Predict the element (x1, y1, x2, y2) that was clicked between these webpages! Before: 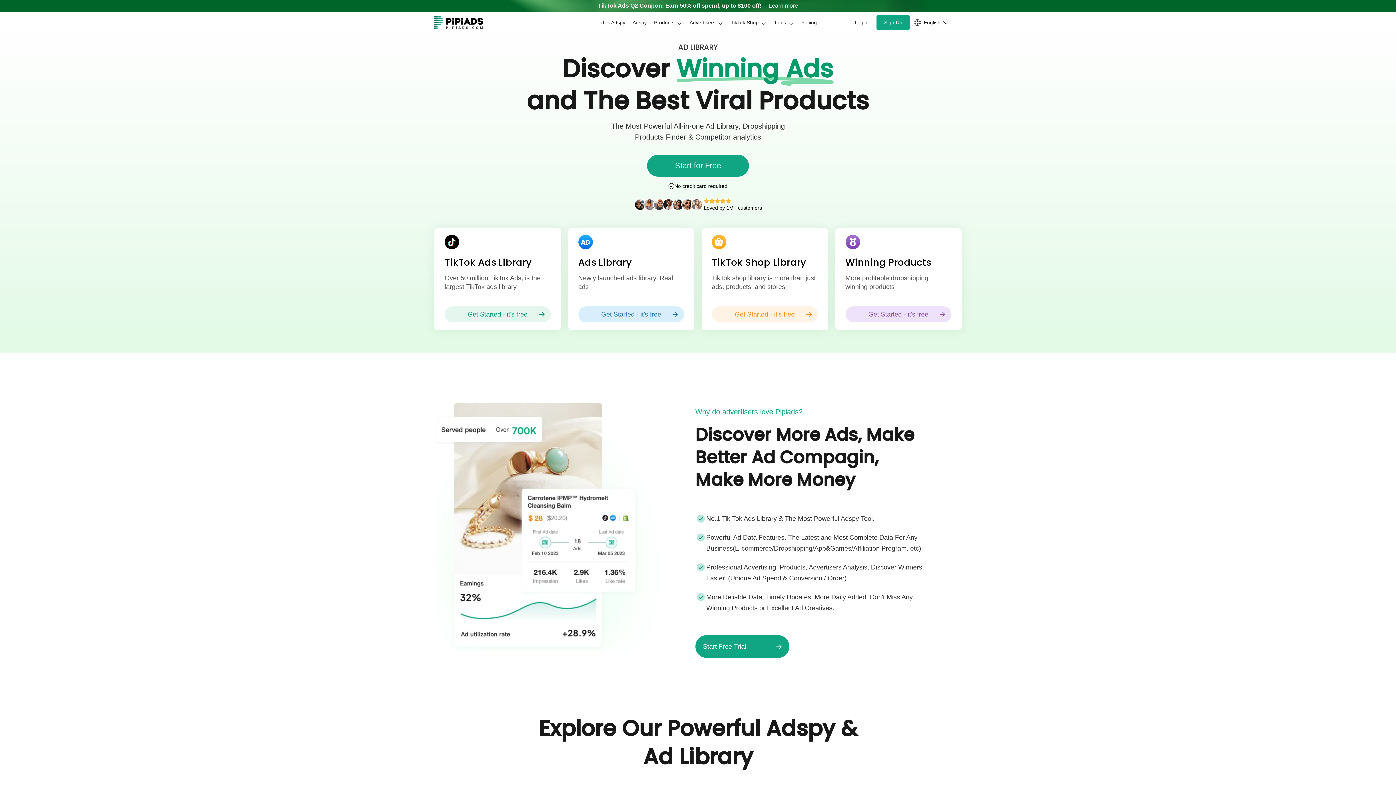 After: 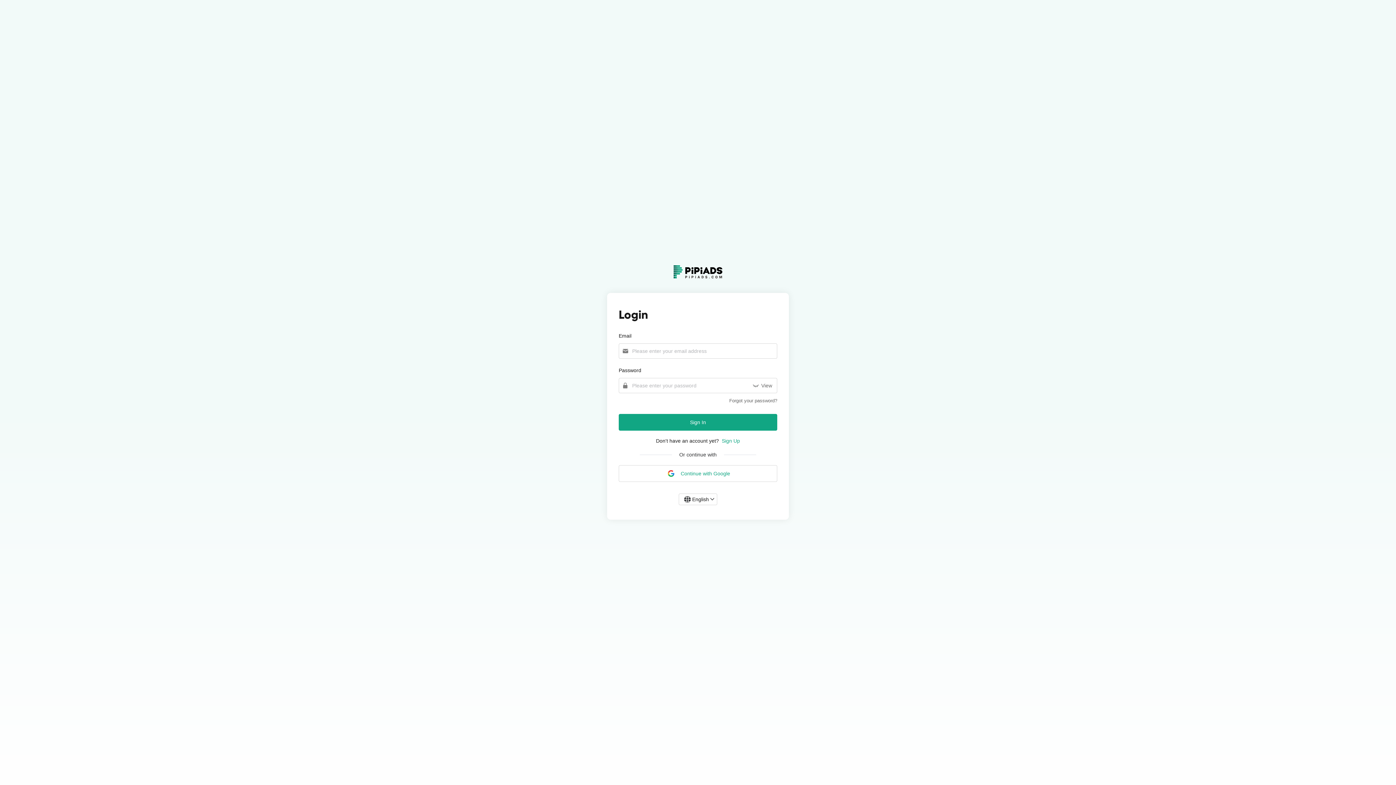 Action: bbox: (727, 15, 770, 29) label: TikTok Shop